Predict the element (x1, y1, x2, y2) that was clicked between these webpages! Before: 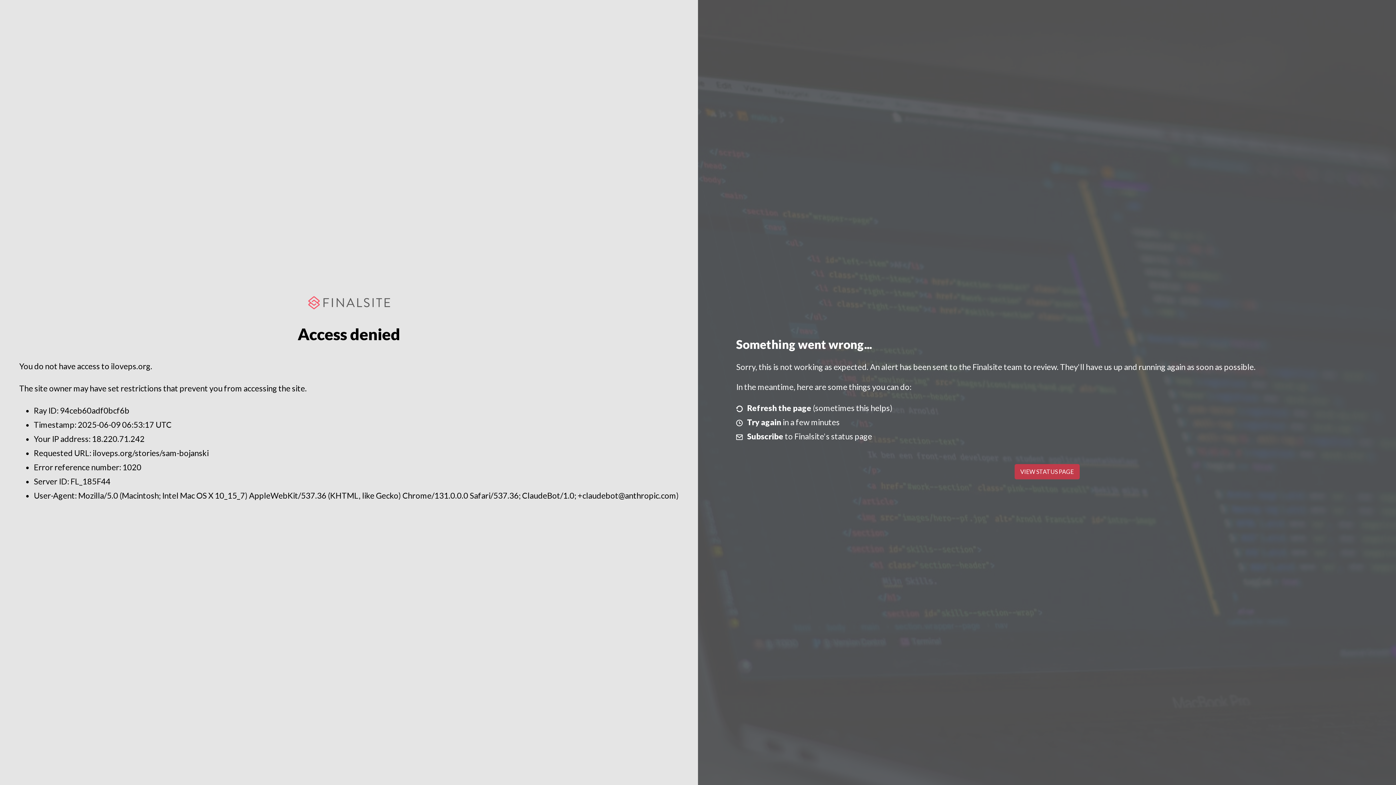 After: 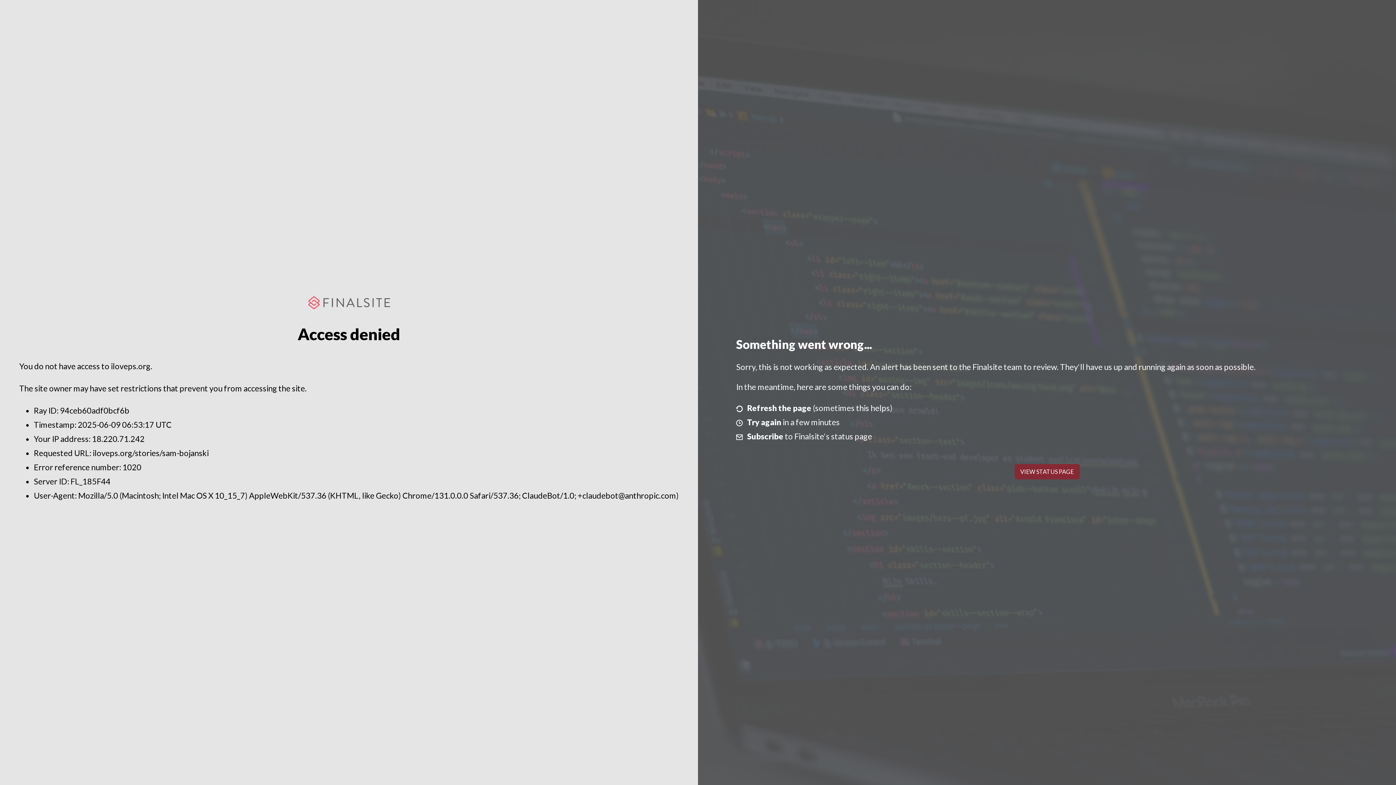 Action: label: VIEW STATUS PAGE bbox: (1014, 464, 1079, 479)